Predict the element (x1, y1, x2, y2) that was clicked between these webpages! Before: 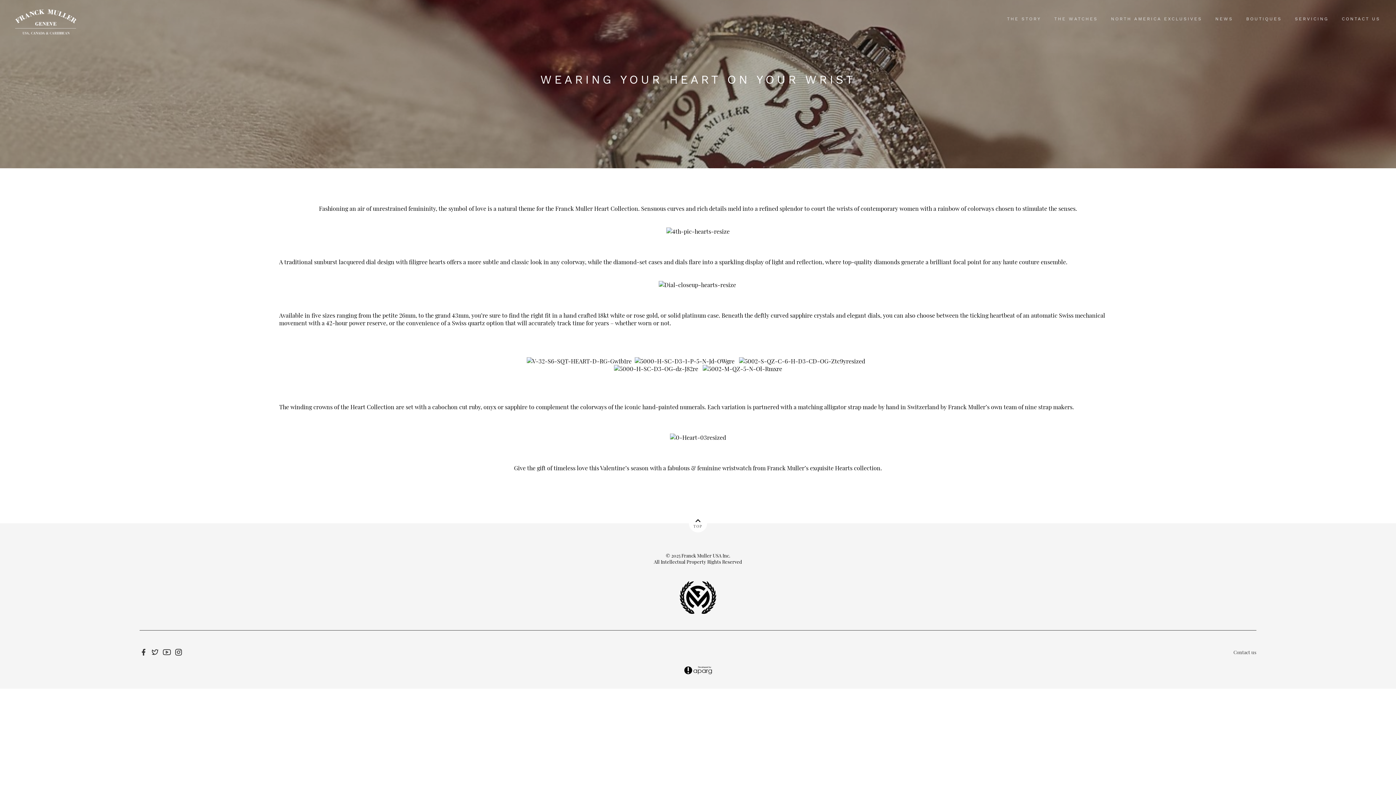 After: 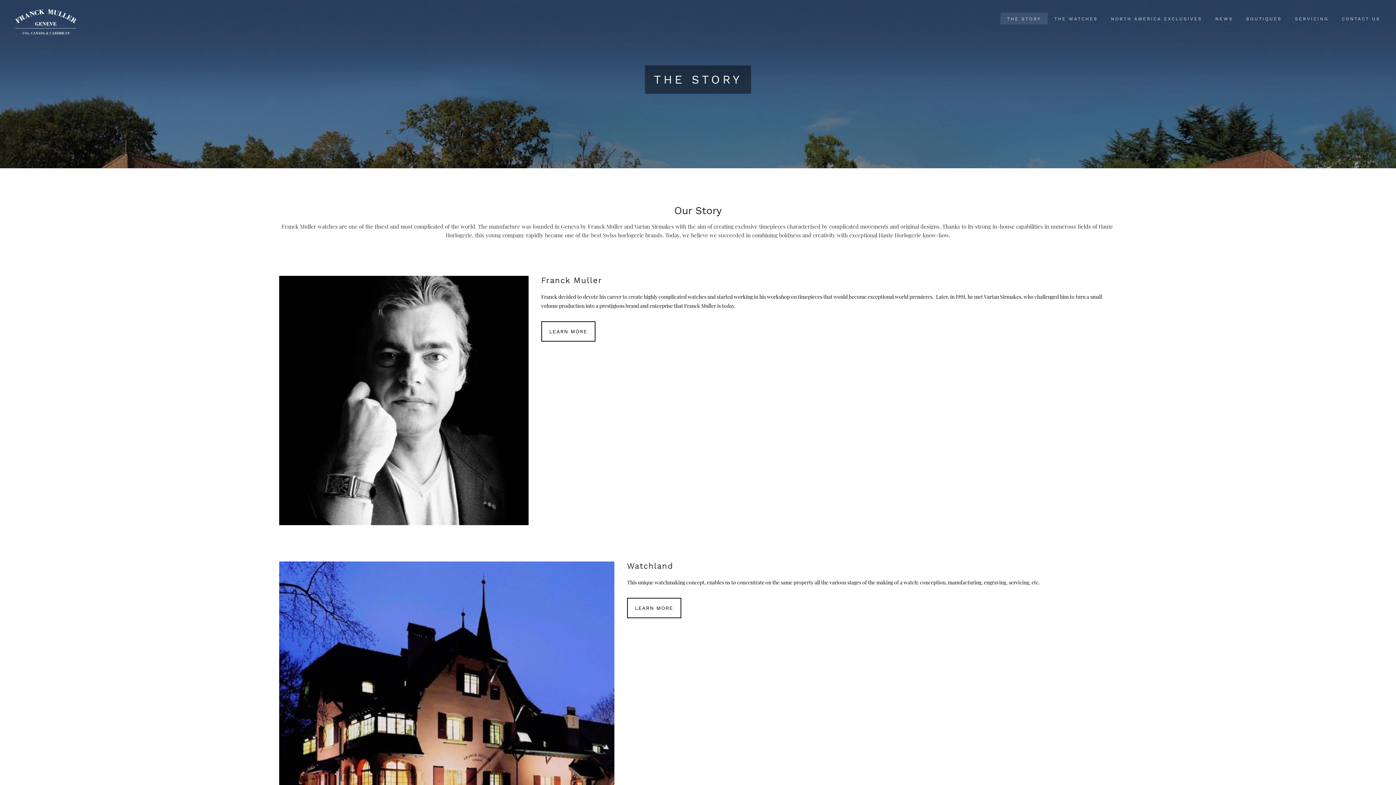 Action: label: THE STORY bbox: (1000, 14, 1048, 21)